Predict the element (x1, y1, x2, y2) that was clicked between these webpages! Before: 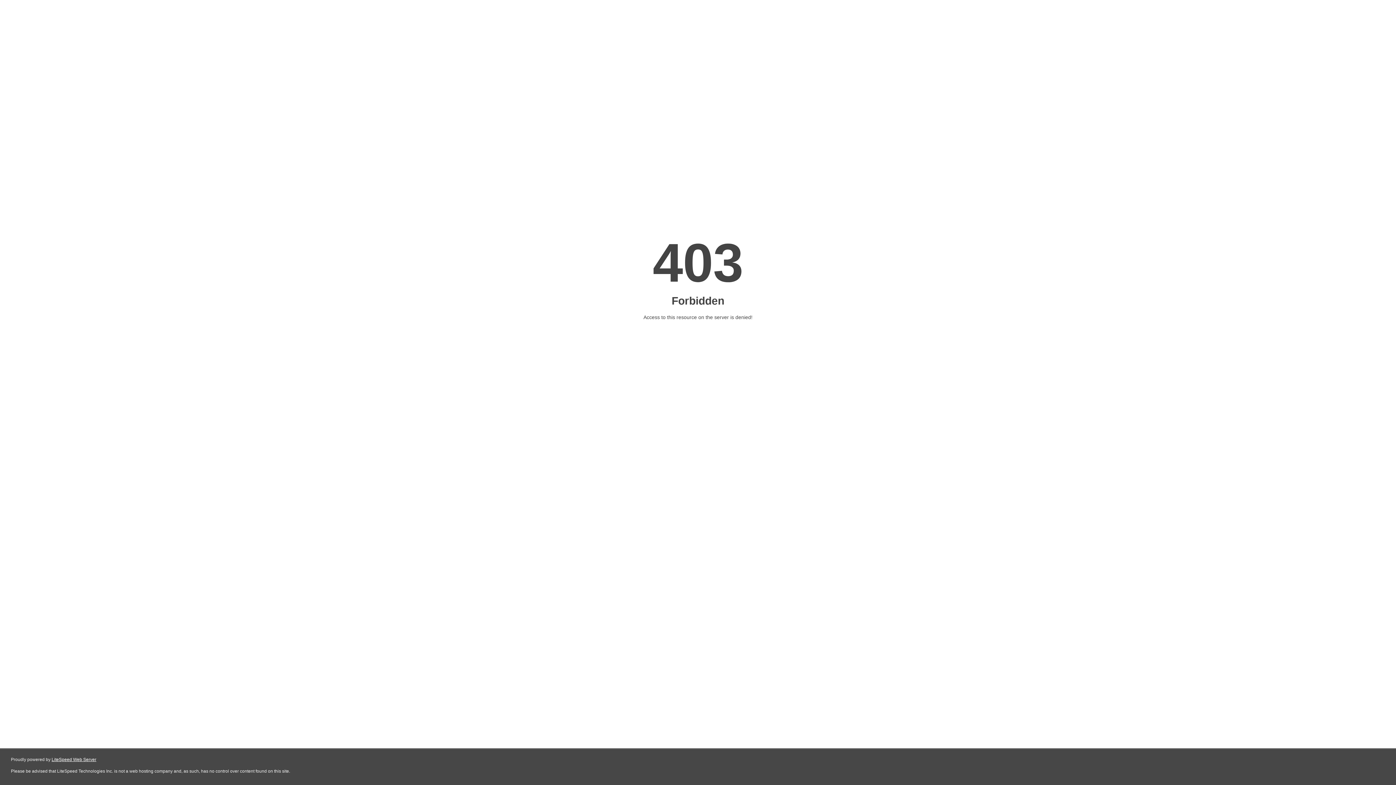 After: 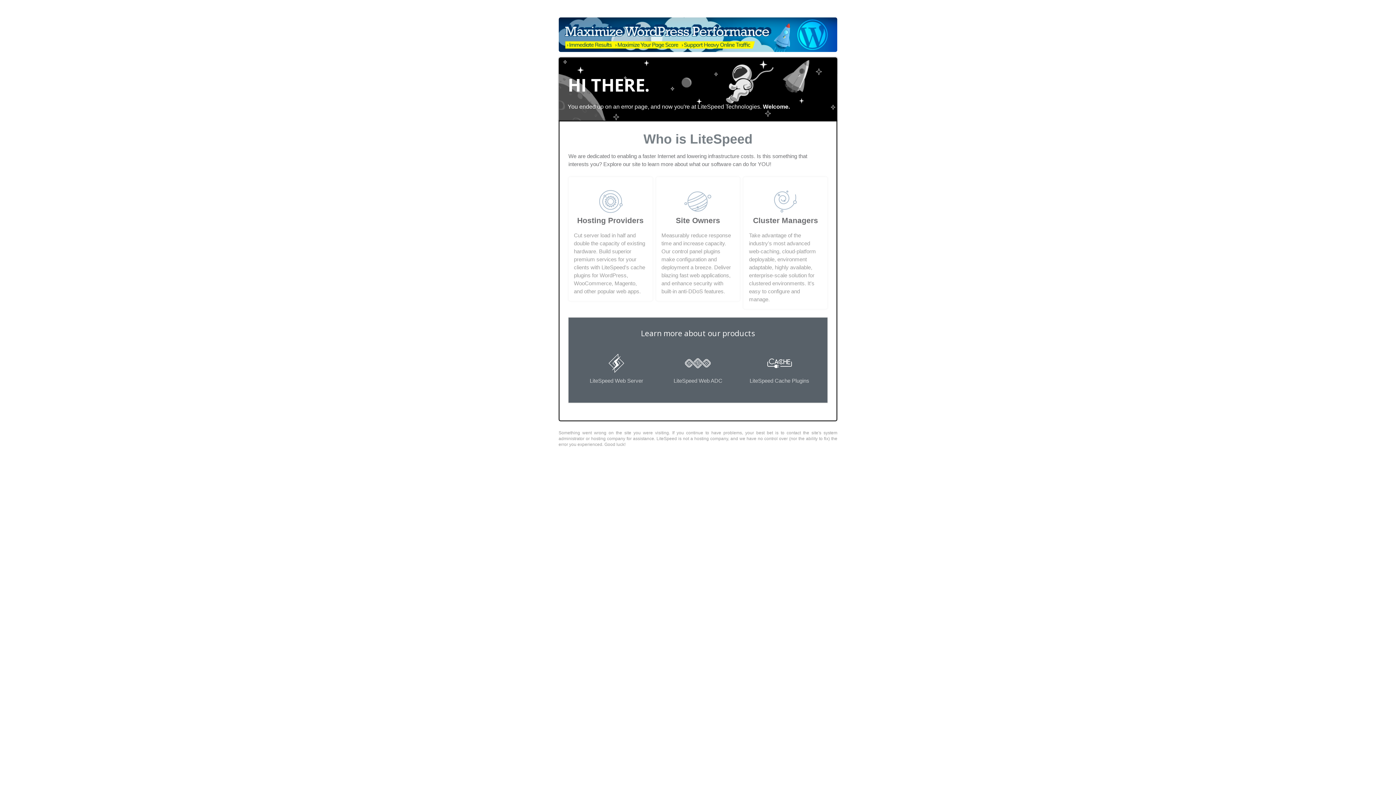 Action: bbox: (51, 757, 96, 762) label: LiteSpeed Web Server